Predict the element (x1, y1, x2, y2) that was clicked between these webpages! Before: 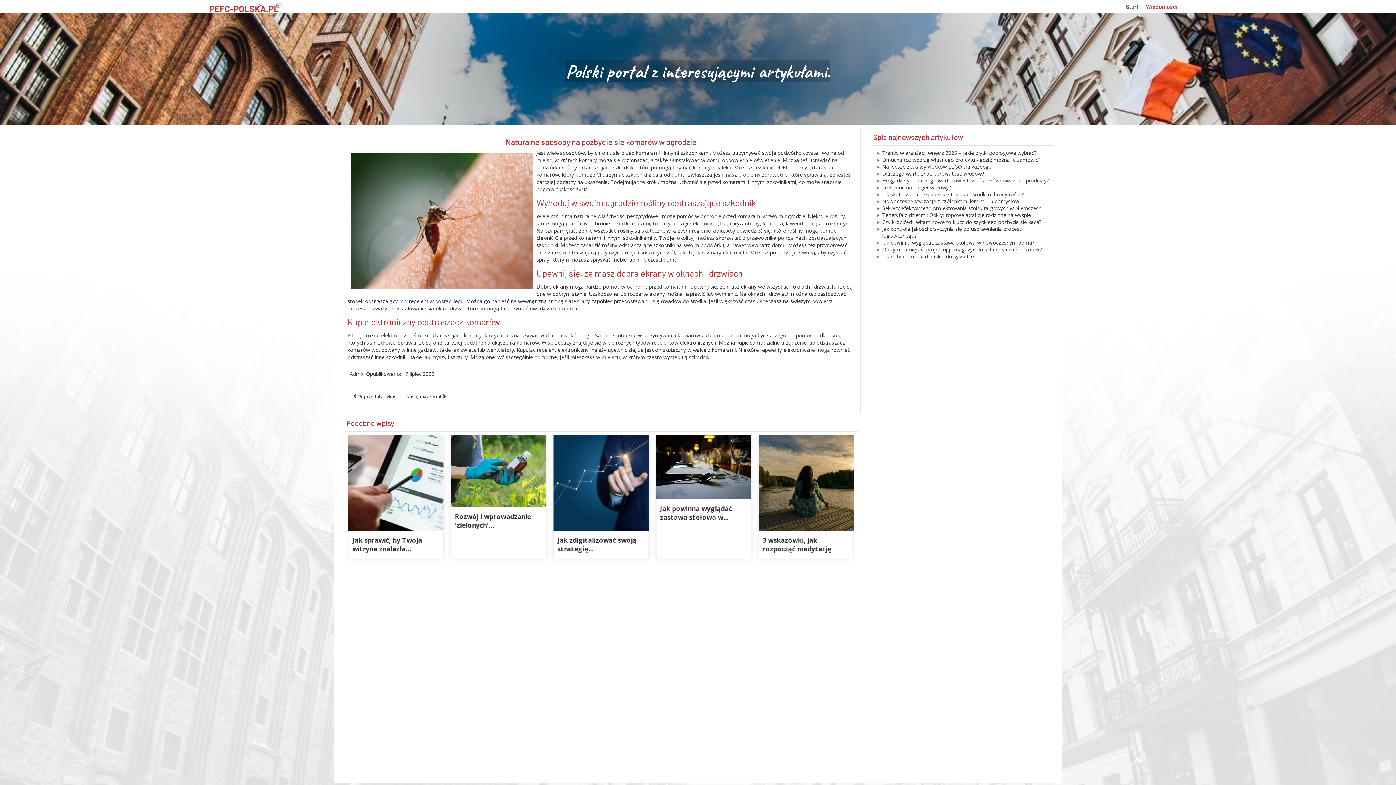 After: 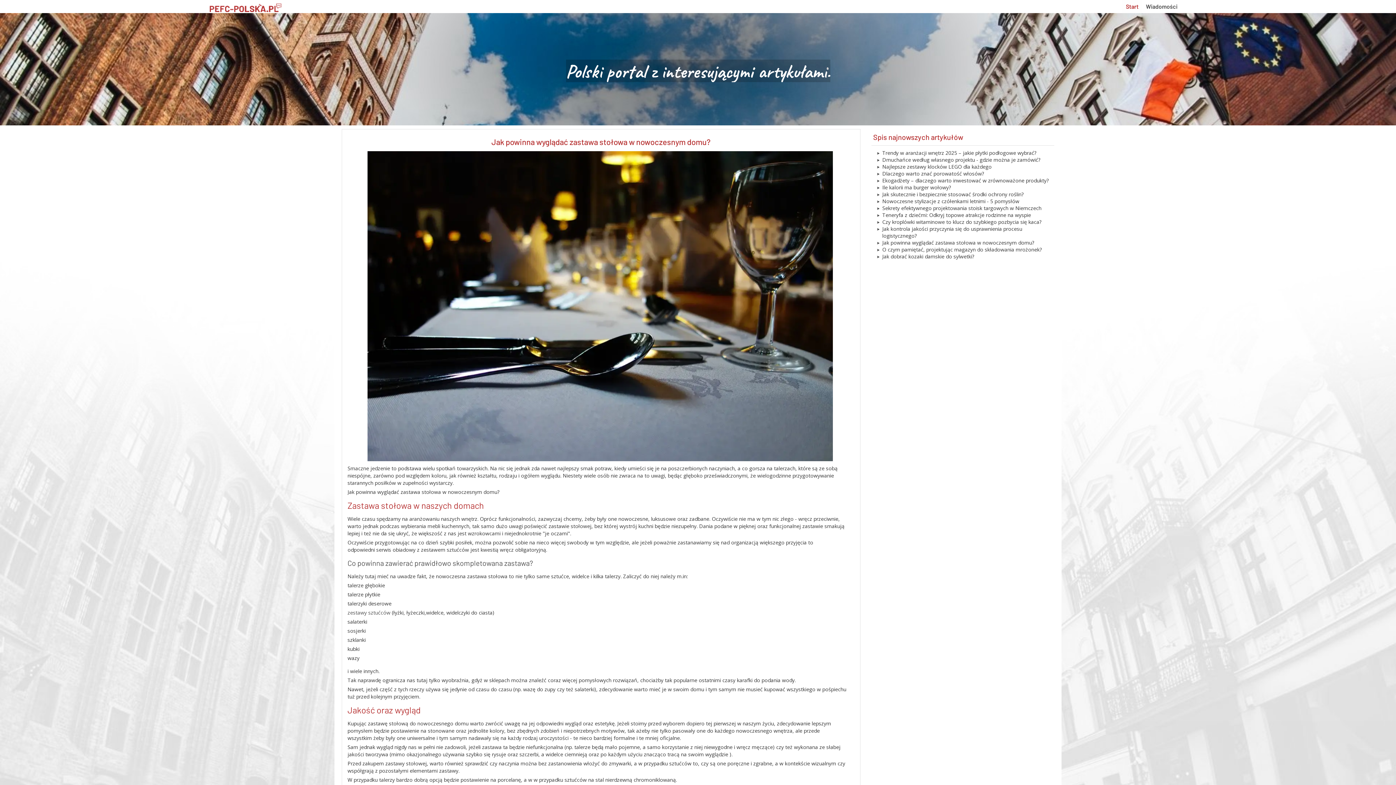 Action: bbox: (656, 435, 751, 504)